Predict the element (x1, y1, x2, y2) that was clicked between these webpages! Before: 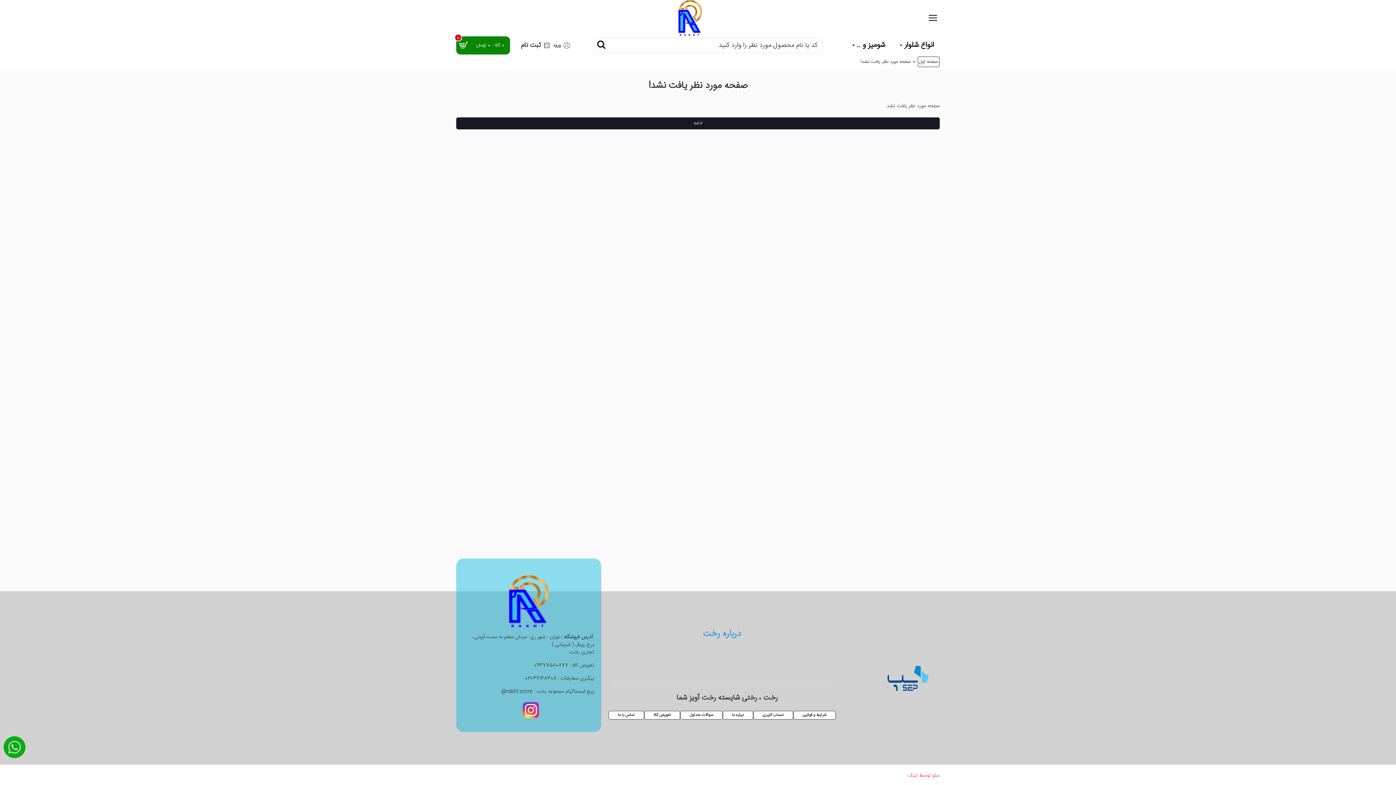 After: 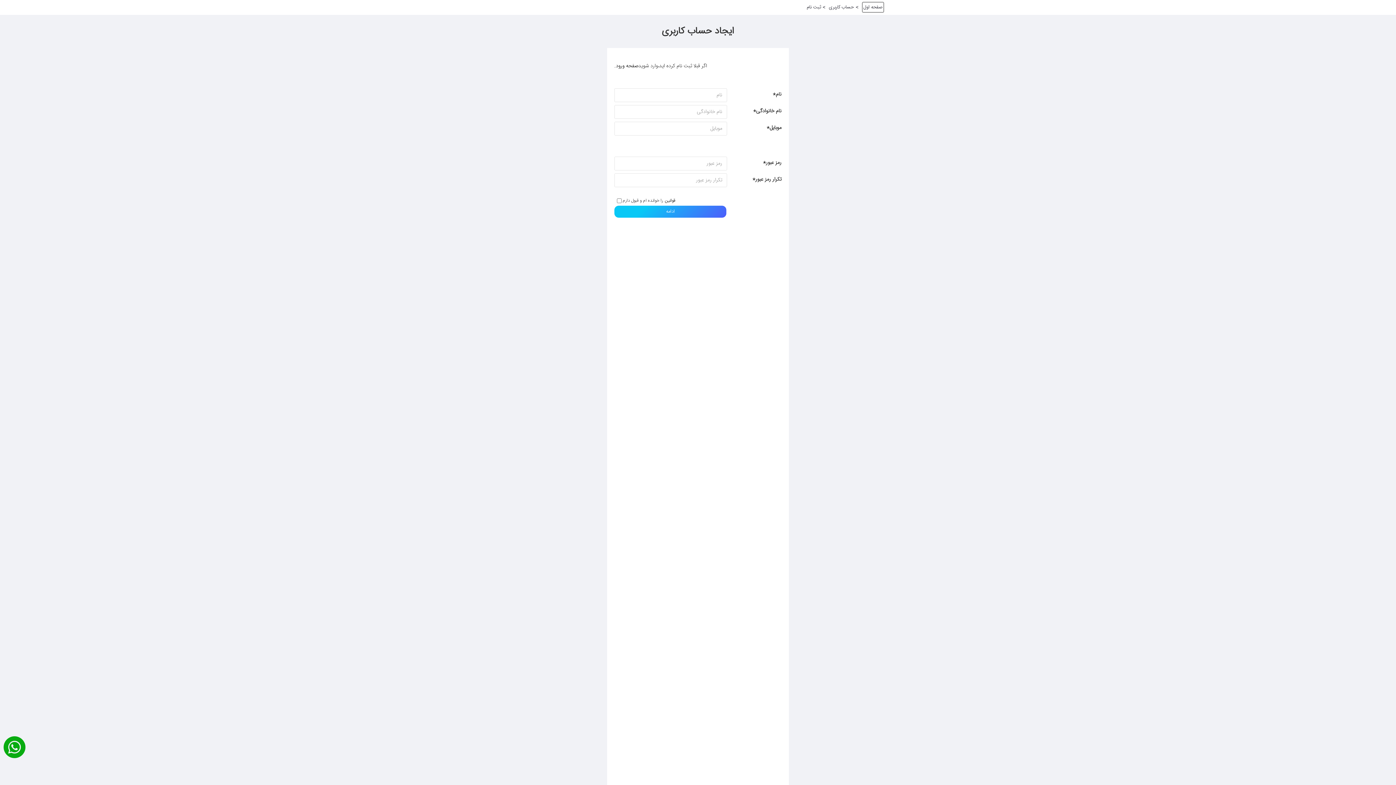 Action: bbox: (521, 36, 550, 54) label: ثبت نام